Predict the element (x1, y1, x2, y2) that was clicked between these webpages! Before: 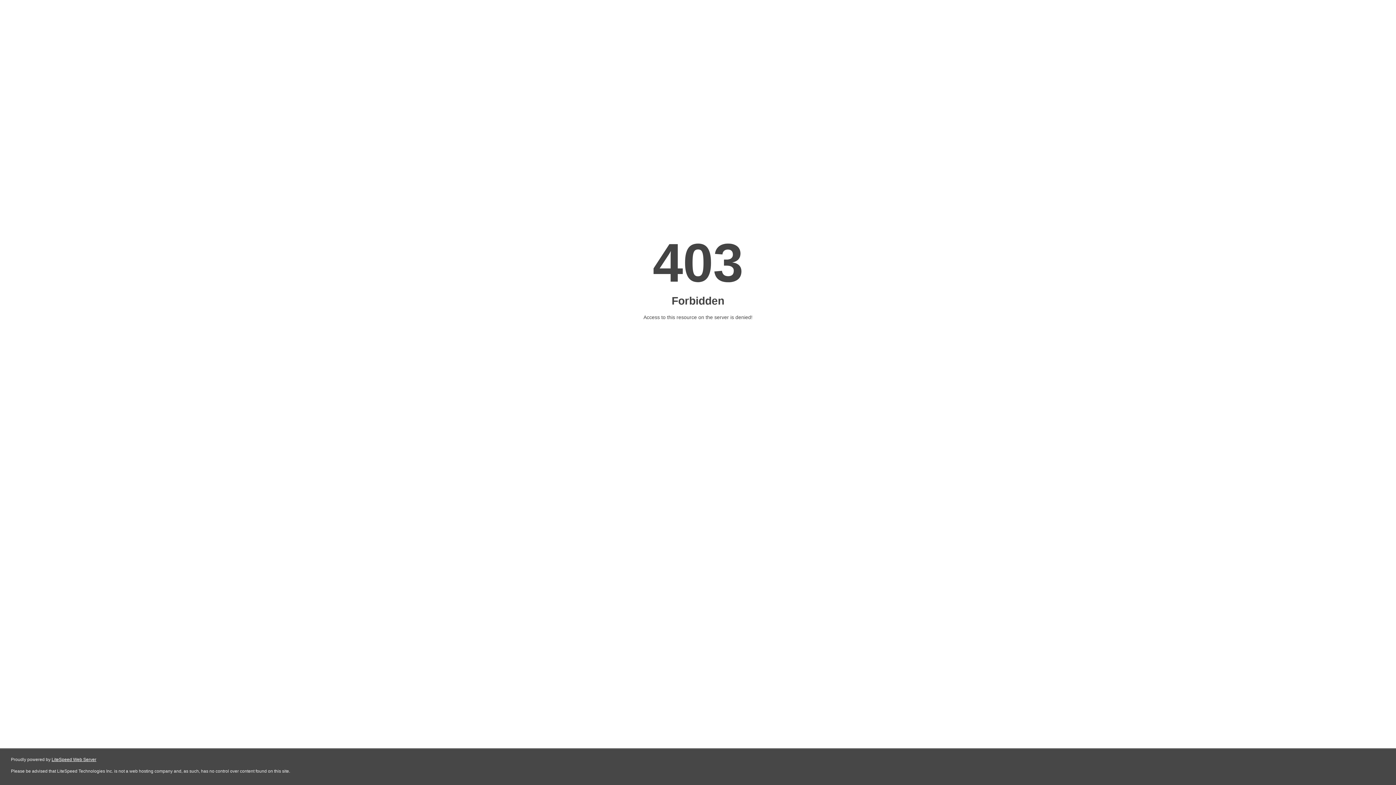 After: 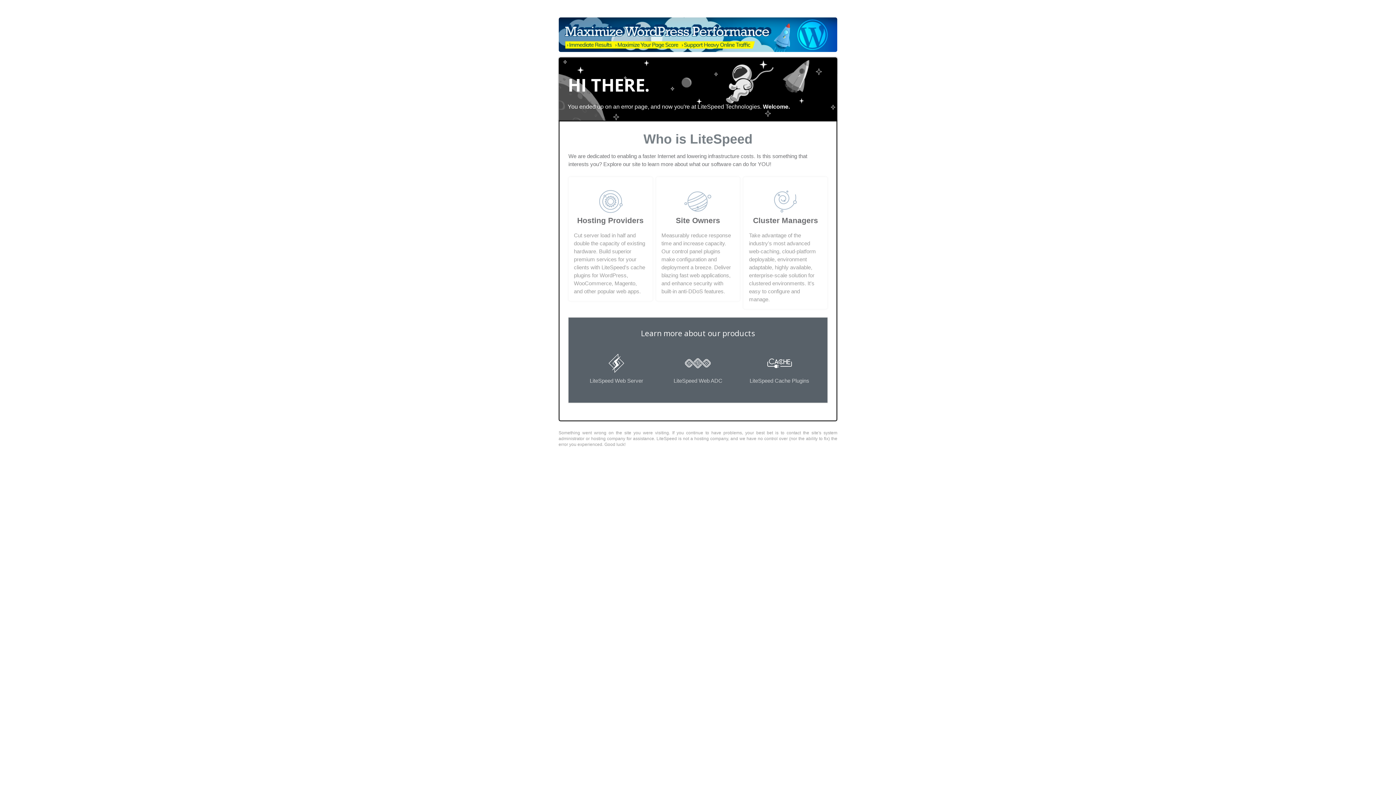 Action: bbox: (51, 757, 96, 762) label: LiteSpeed Web Server